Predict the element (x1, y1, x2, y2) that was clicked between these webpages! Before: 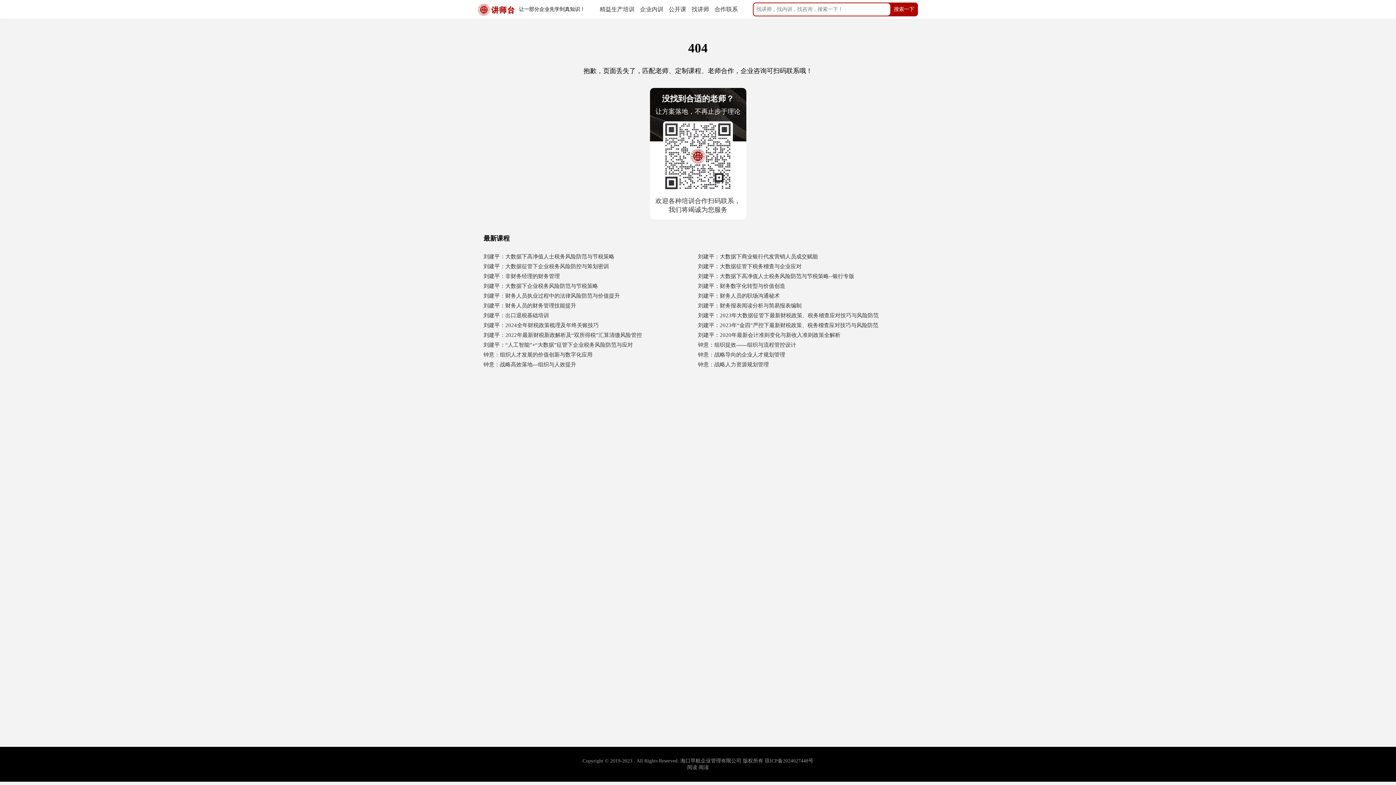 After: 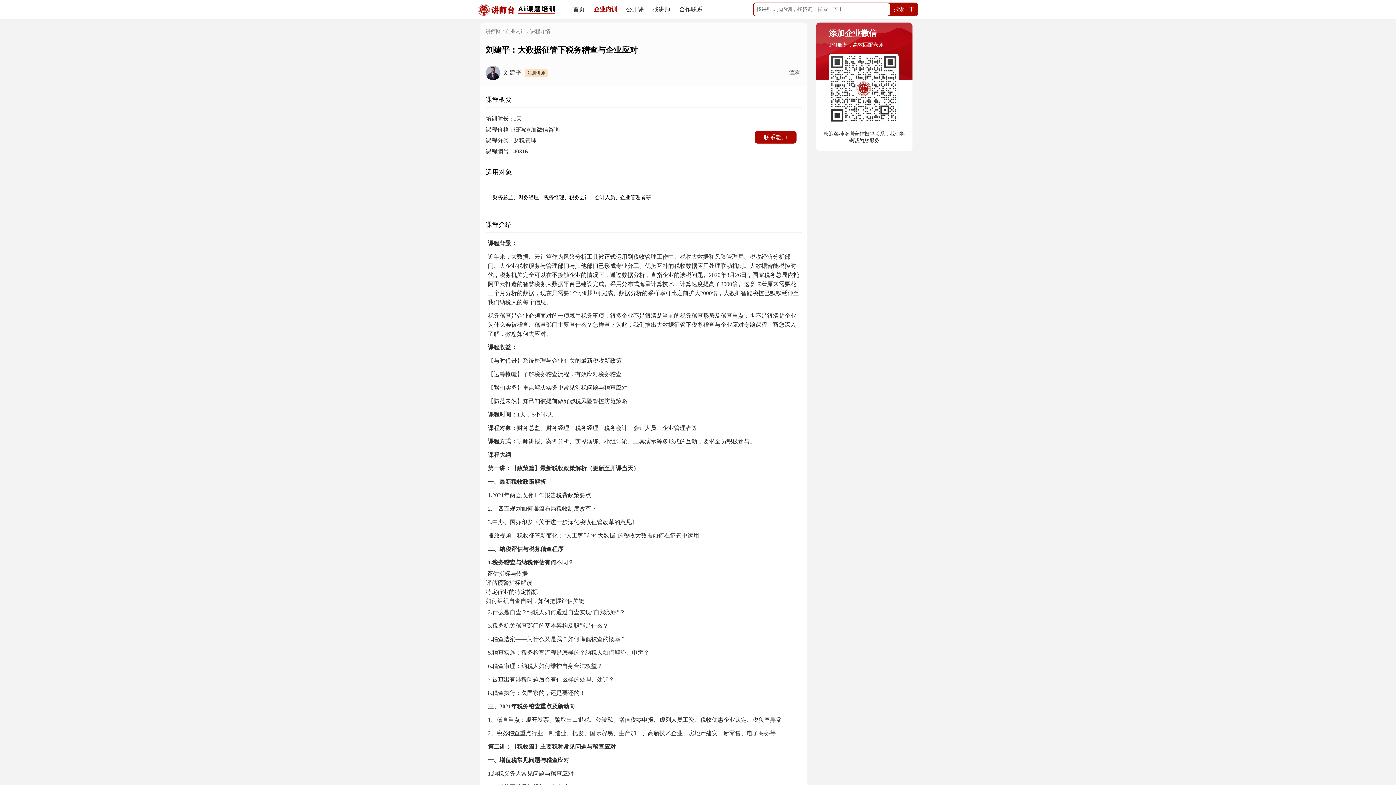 Action: bbox: (698, 263, 801, 269) label: 刘建平：大数据征管下税务稽查与企业应对